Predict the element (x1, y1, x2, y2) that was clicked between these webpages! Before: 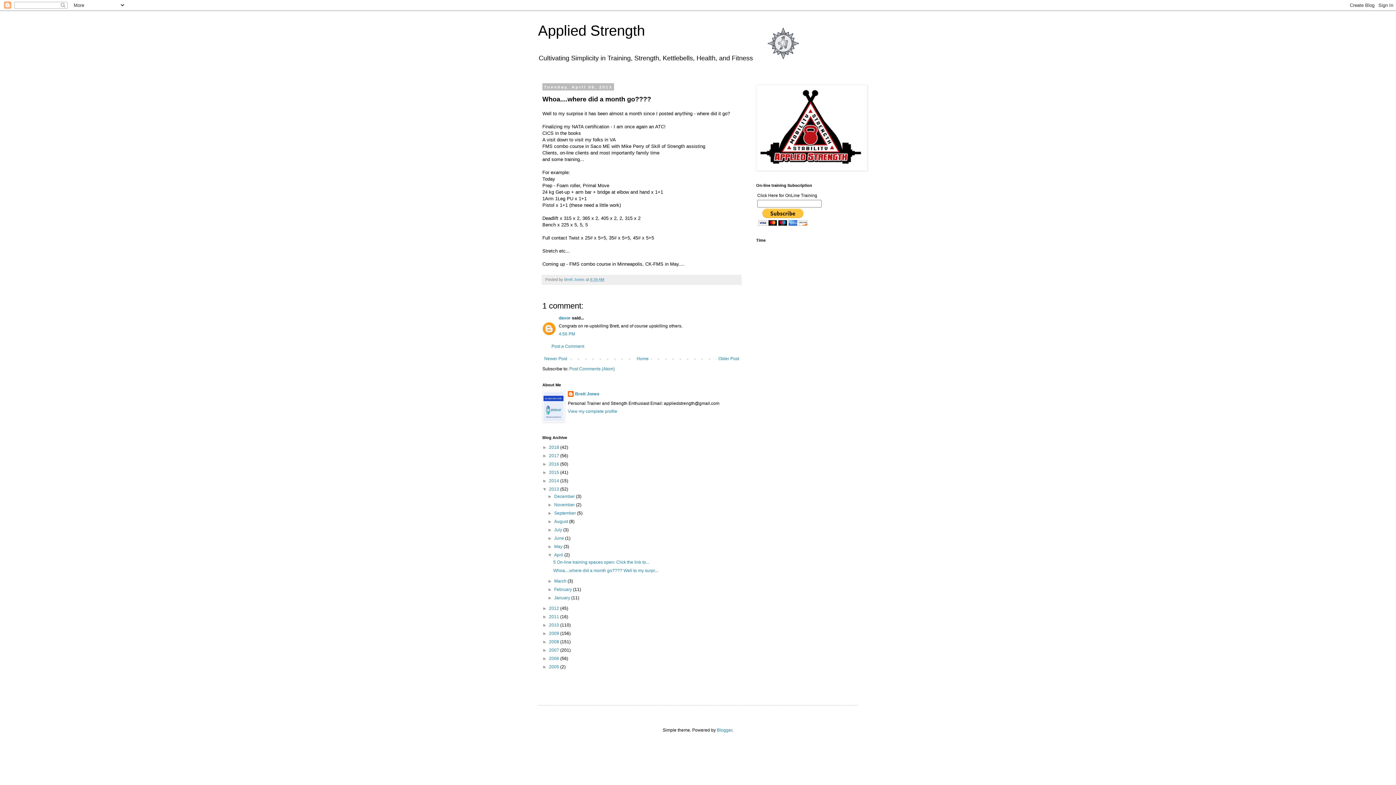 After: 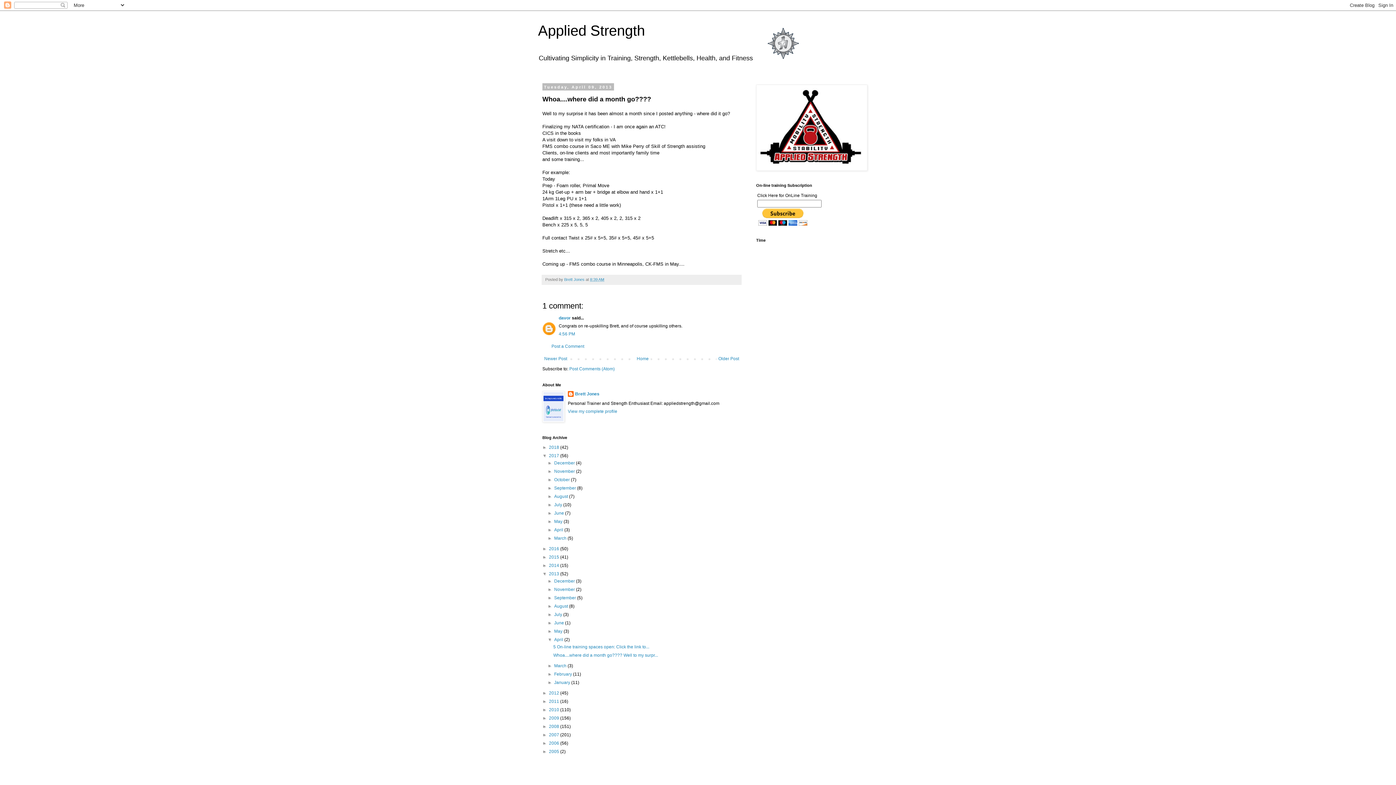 Action: label: ►   bbox: (542, 453, 549, 458)